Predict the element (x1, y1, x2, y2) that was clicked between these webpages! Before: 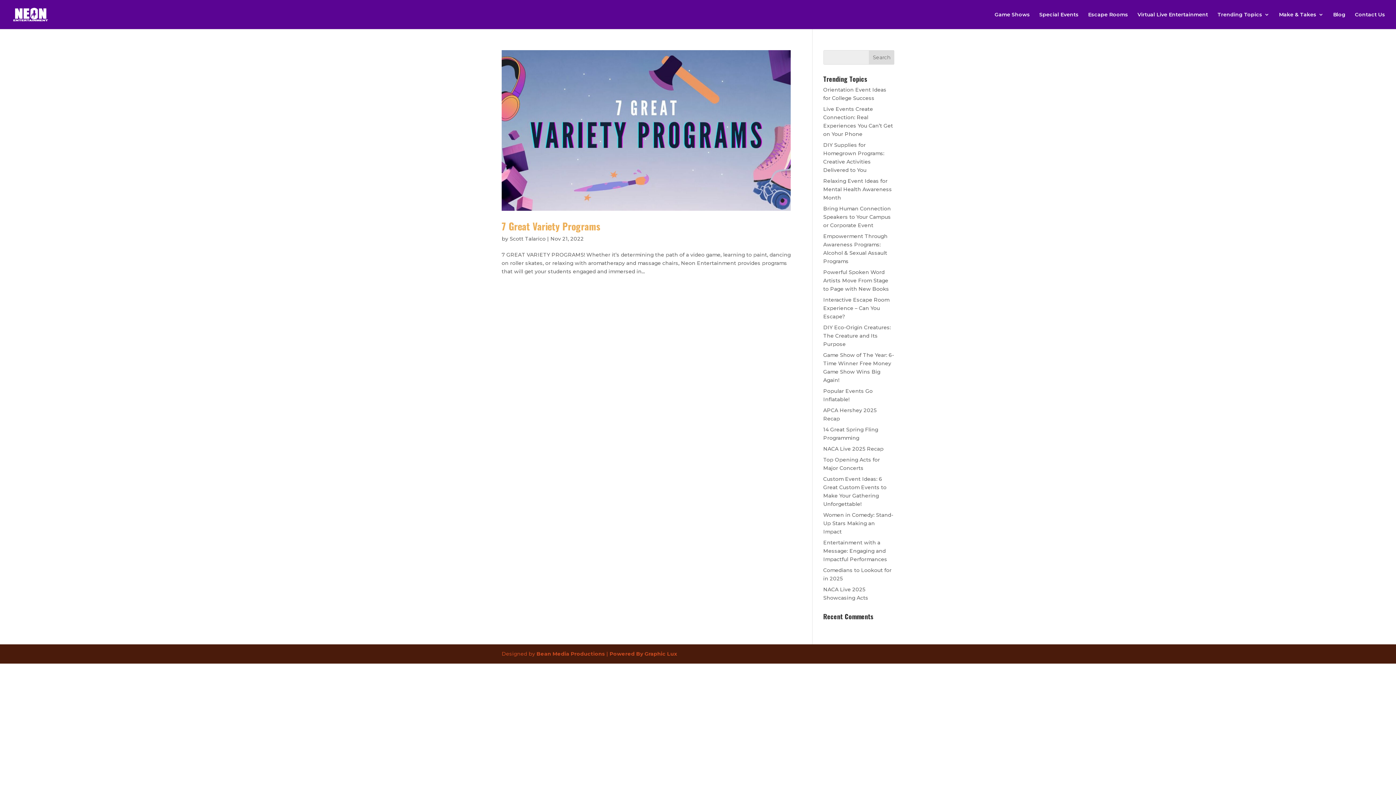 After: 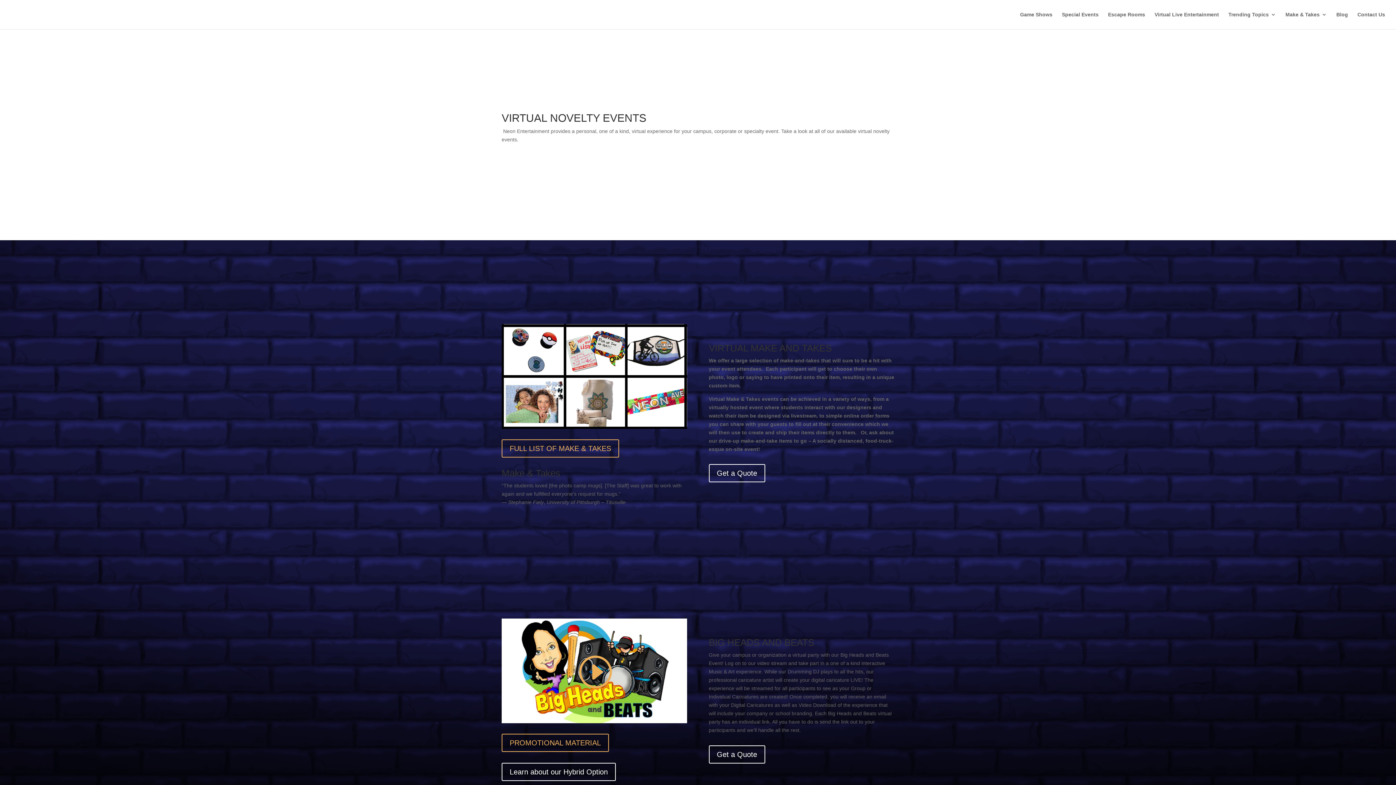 Action: label: Make & Takes bbox: (1279, 12, 1324, 29)